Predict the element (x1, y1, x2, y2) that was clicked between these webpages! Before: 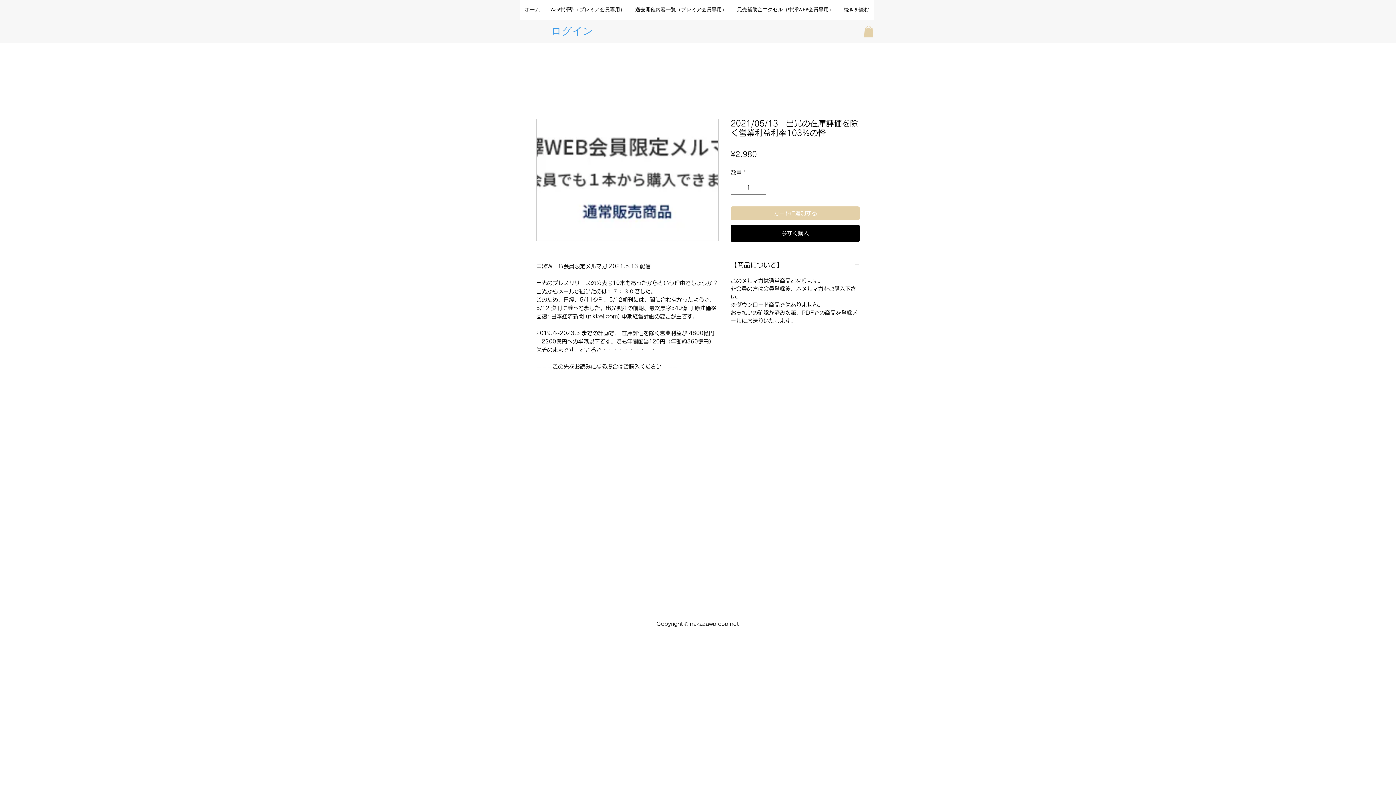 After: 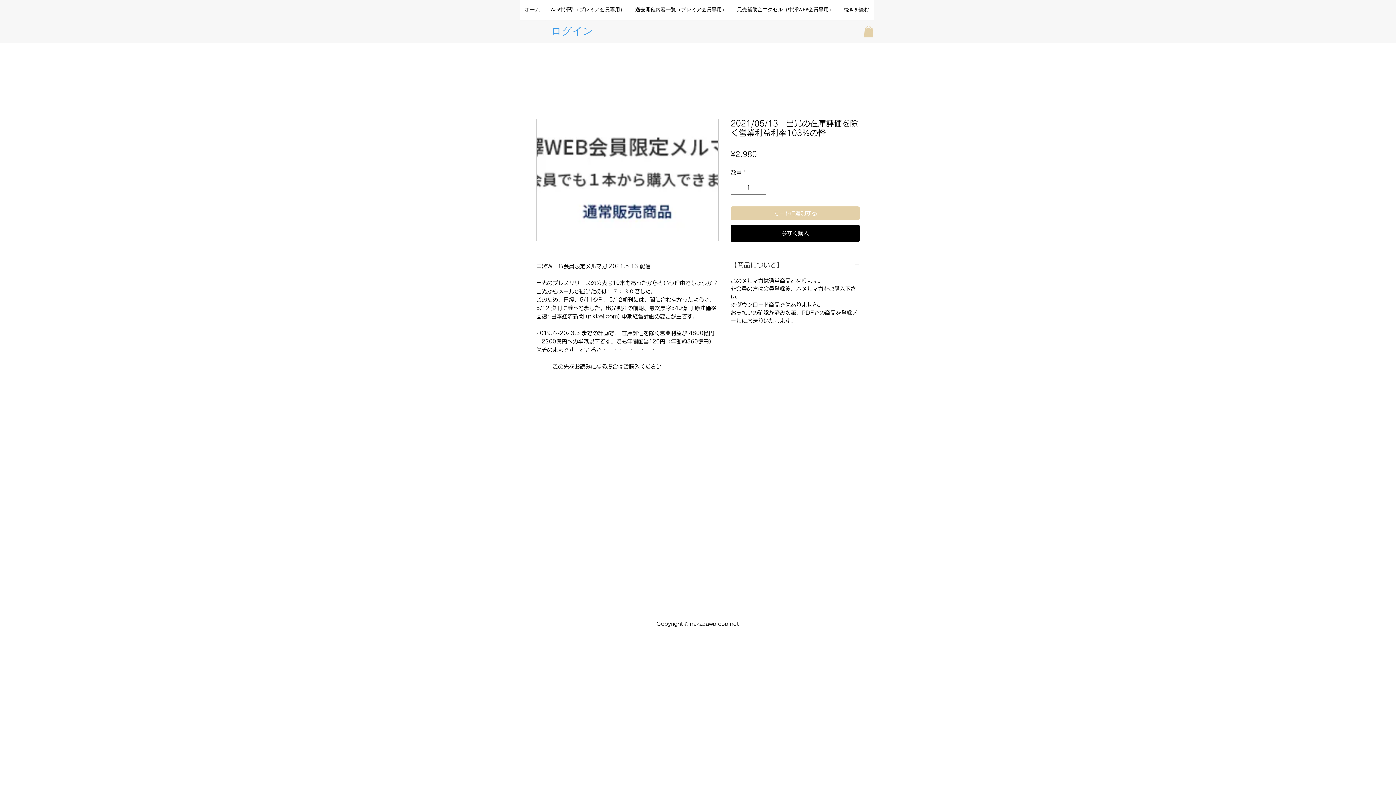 Action: bbox: (730, 259, 860, 270) label: 【商品について】